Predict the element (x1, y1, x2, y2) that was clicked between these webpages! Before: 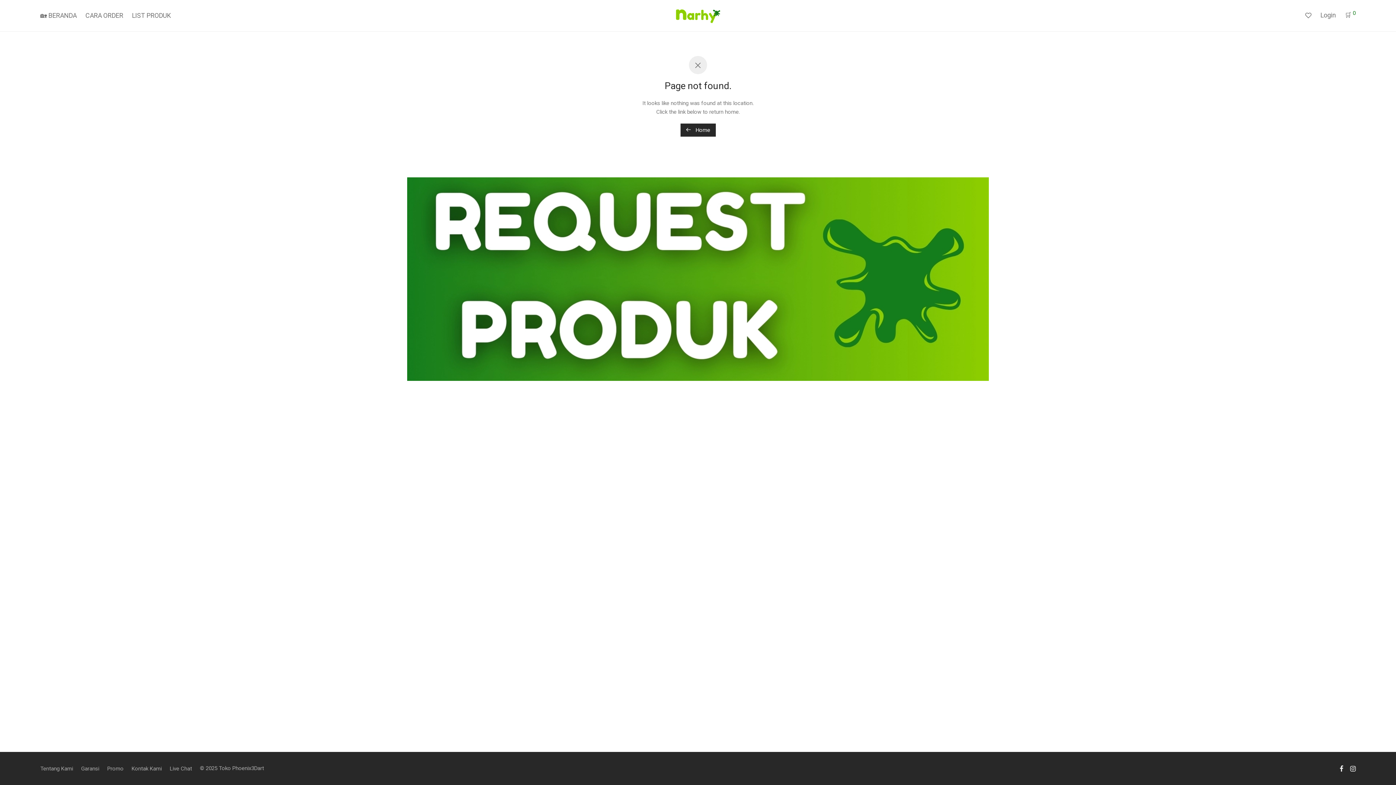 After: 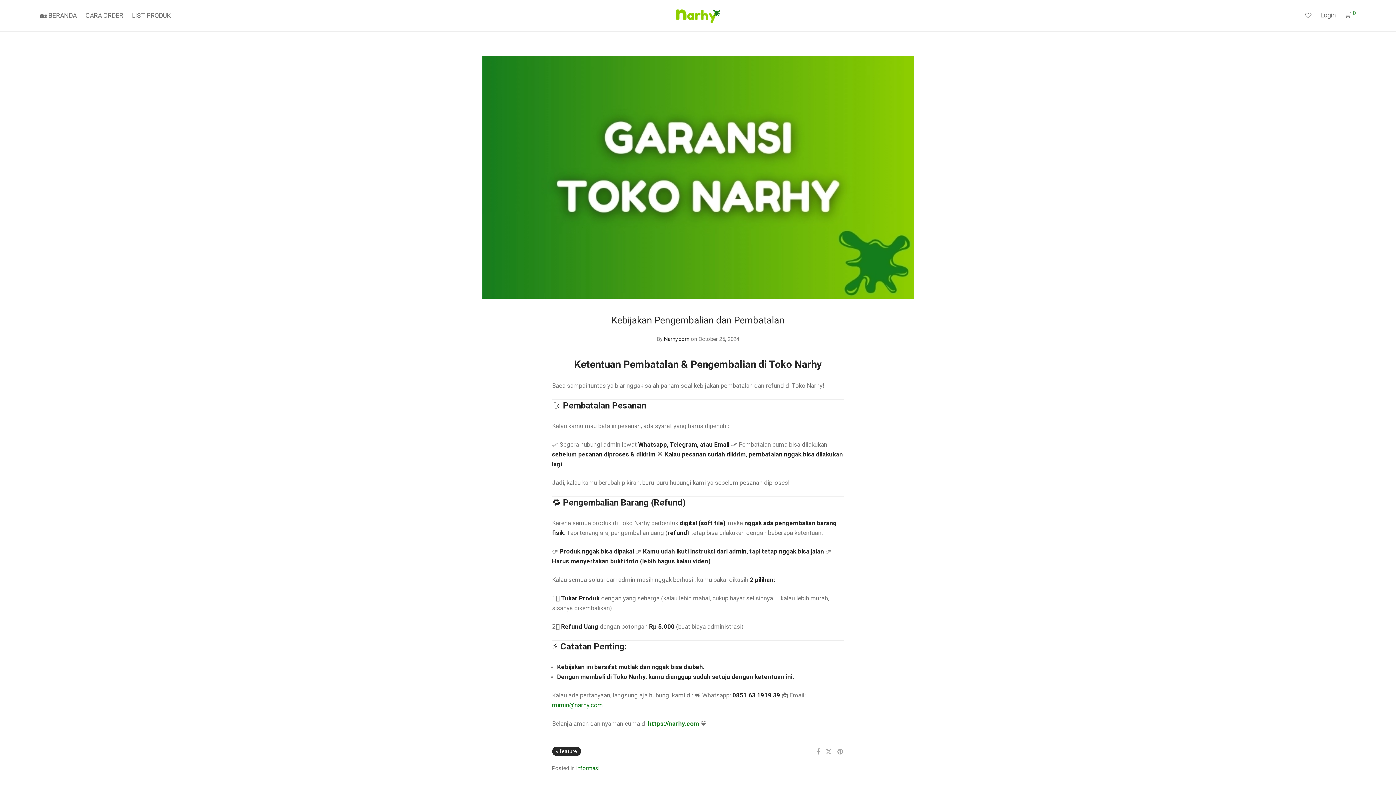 Action: bbox: (81, 763, 99, 774) label: Garansi